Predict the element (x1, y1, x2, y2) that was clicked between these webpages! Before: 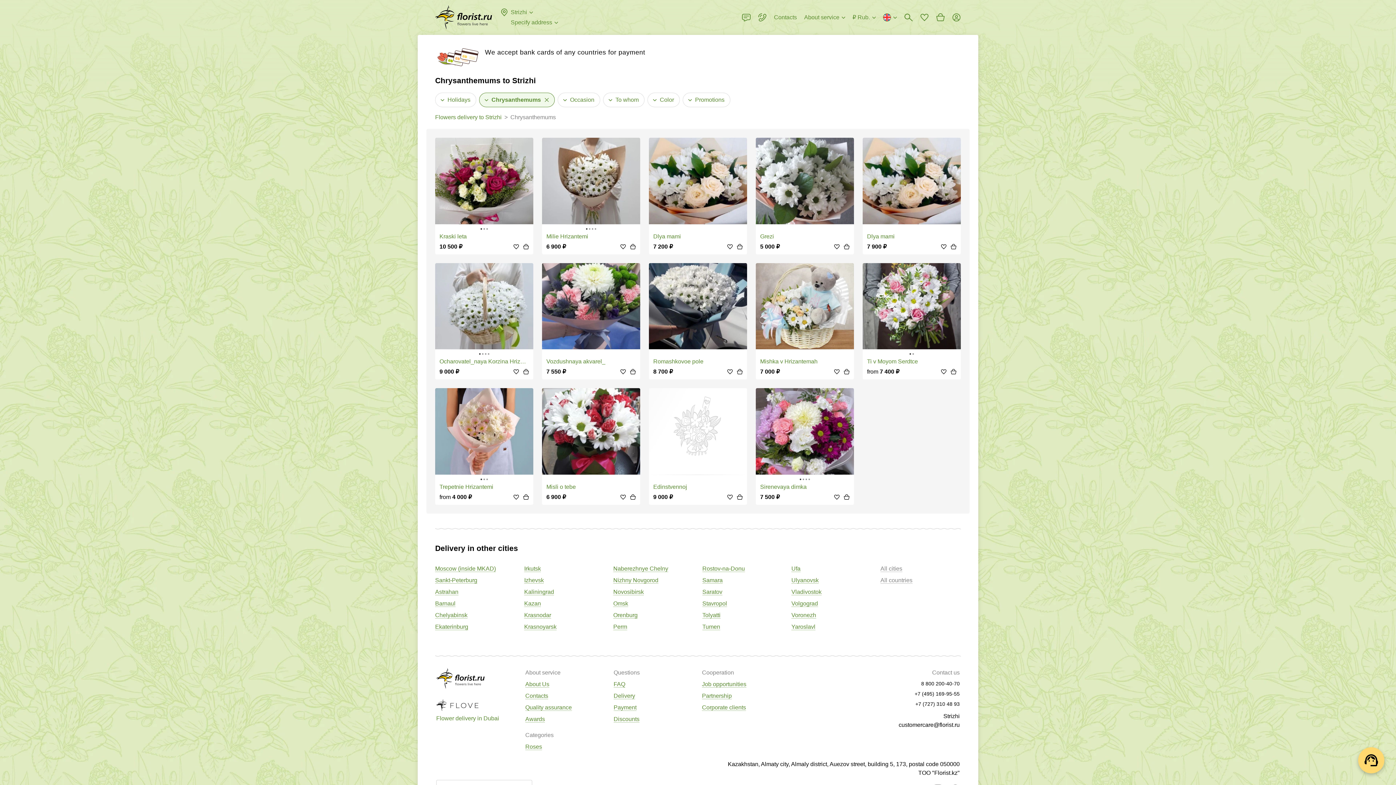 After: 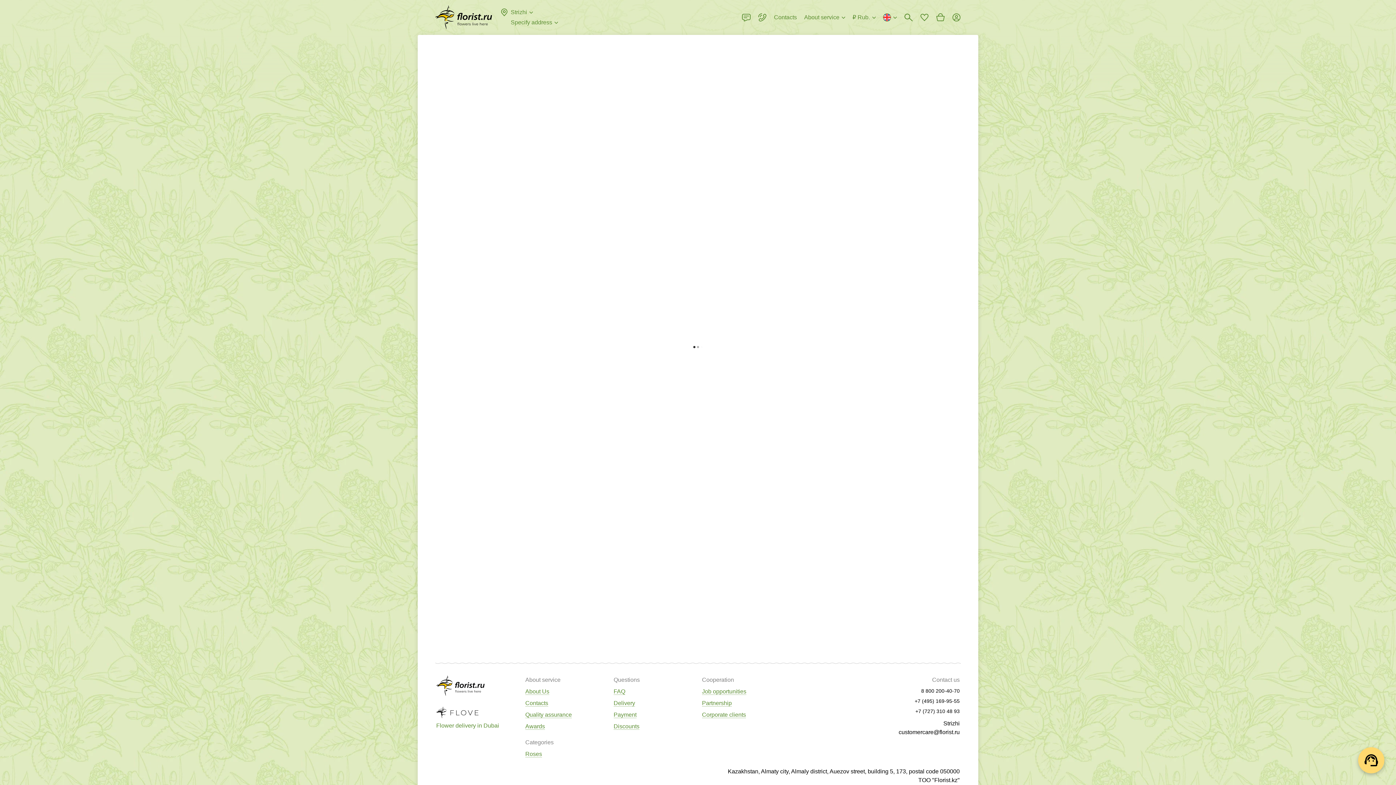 Action: label: Edinstvennoj bbox: (649, 388, 747, 493)